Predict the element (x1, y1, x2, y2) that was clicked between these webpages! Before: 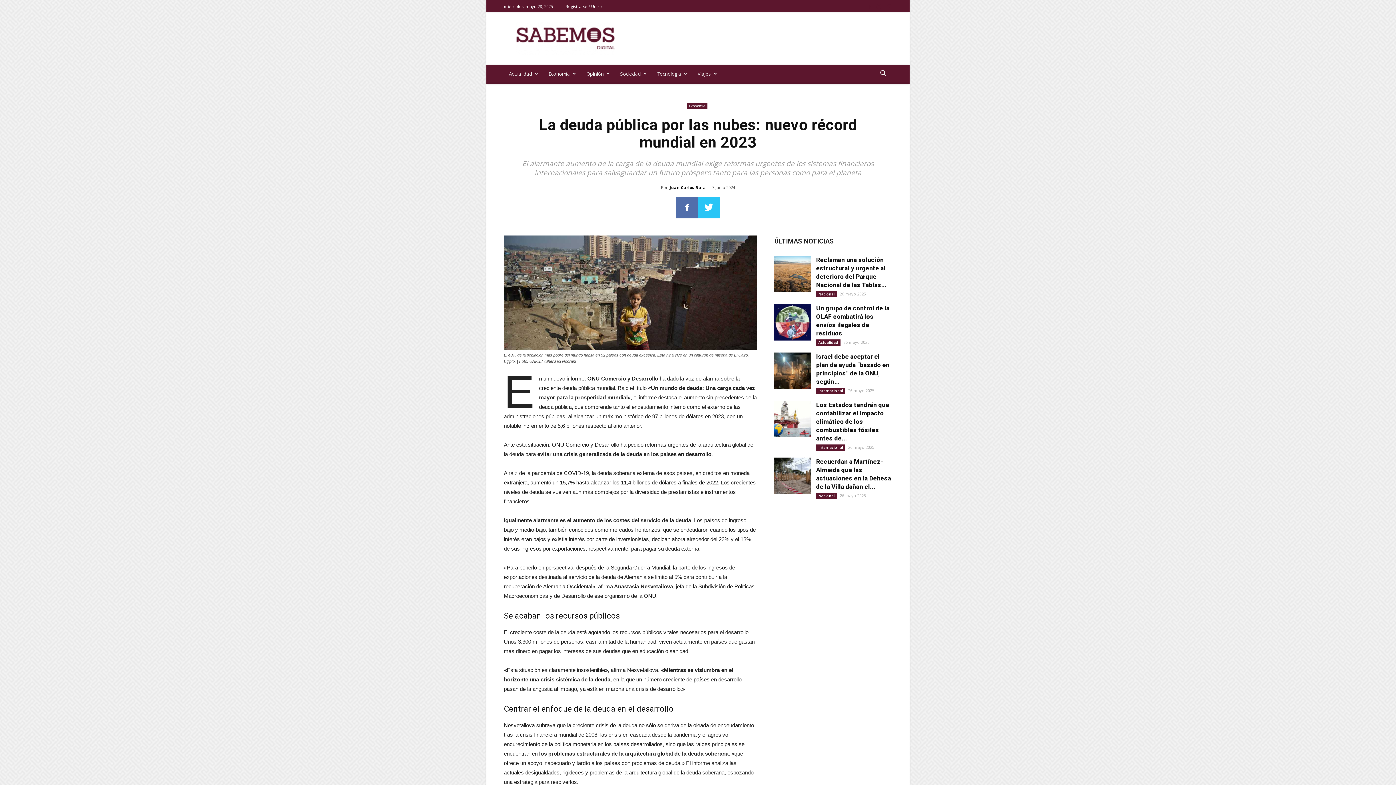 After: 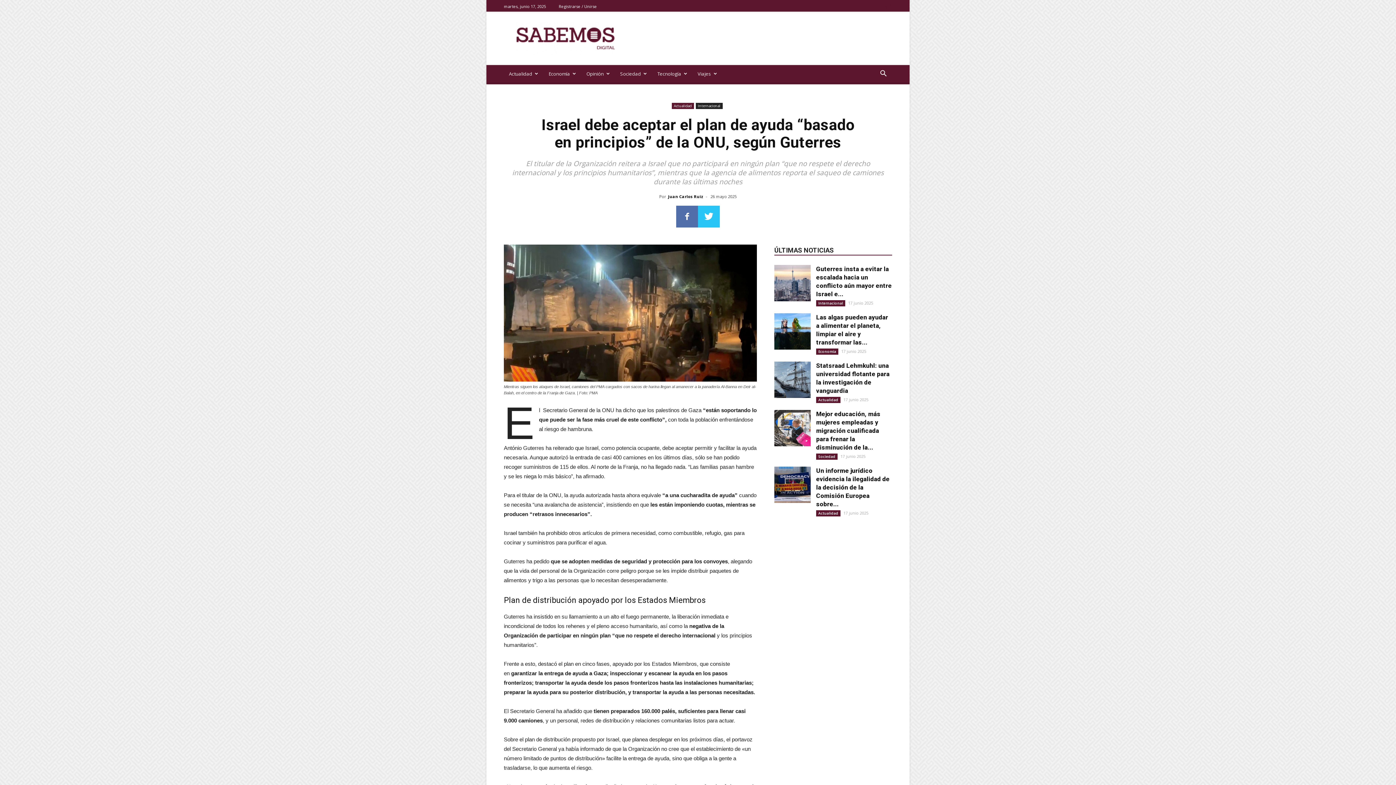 Action: bbox: (774, 352, 810, 389)